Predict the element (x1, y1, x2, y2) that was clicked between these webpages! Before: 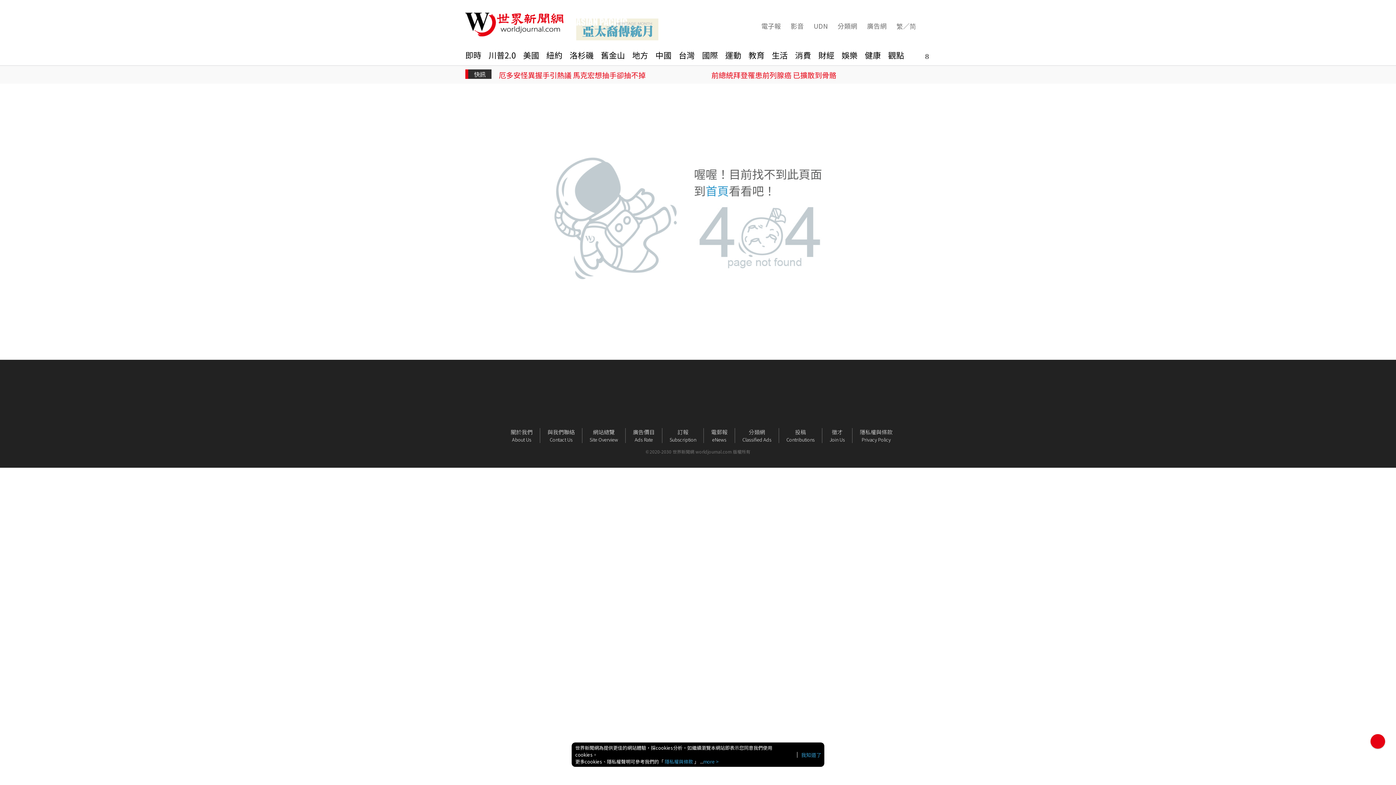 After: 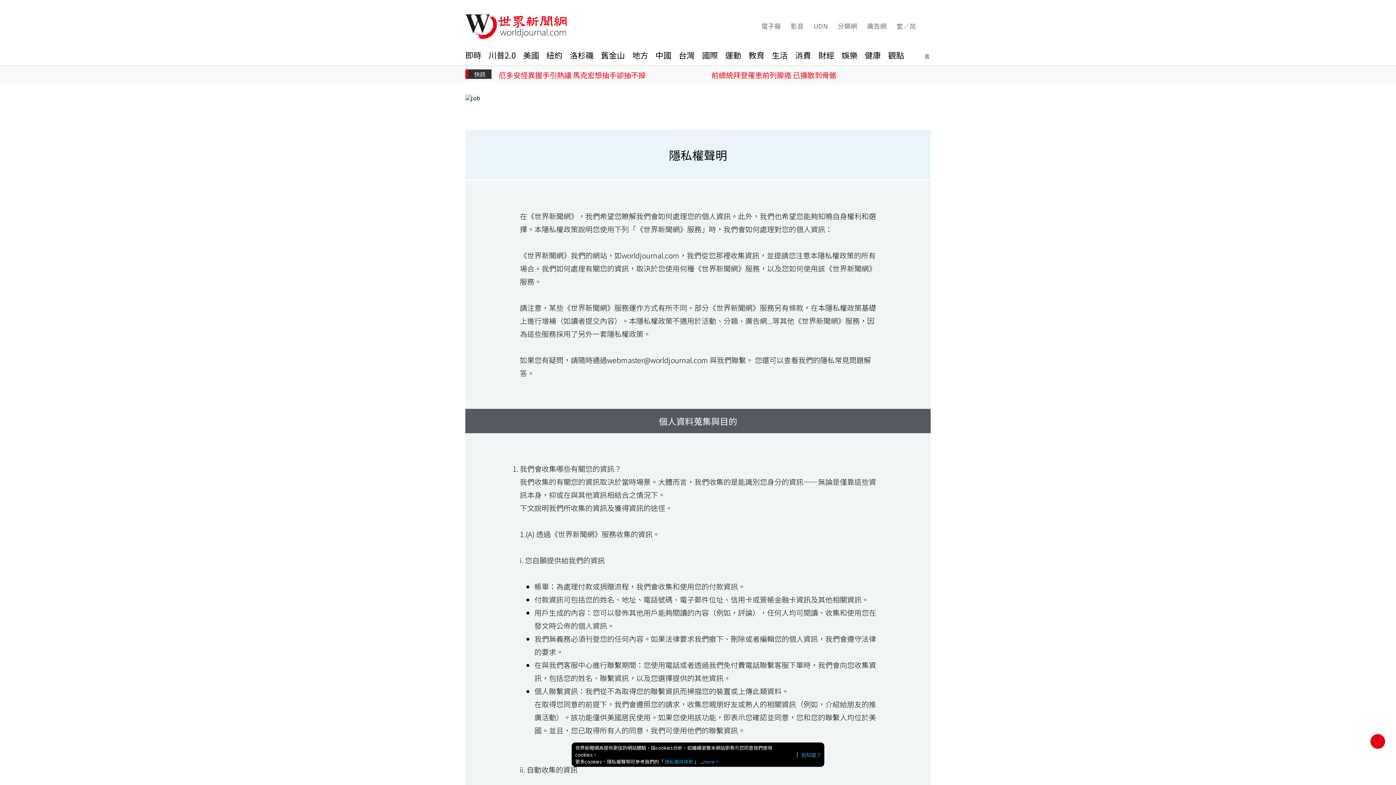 Action: bbox: (664, 758, 693, 765) label: 隱私權與條款